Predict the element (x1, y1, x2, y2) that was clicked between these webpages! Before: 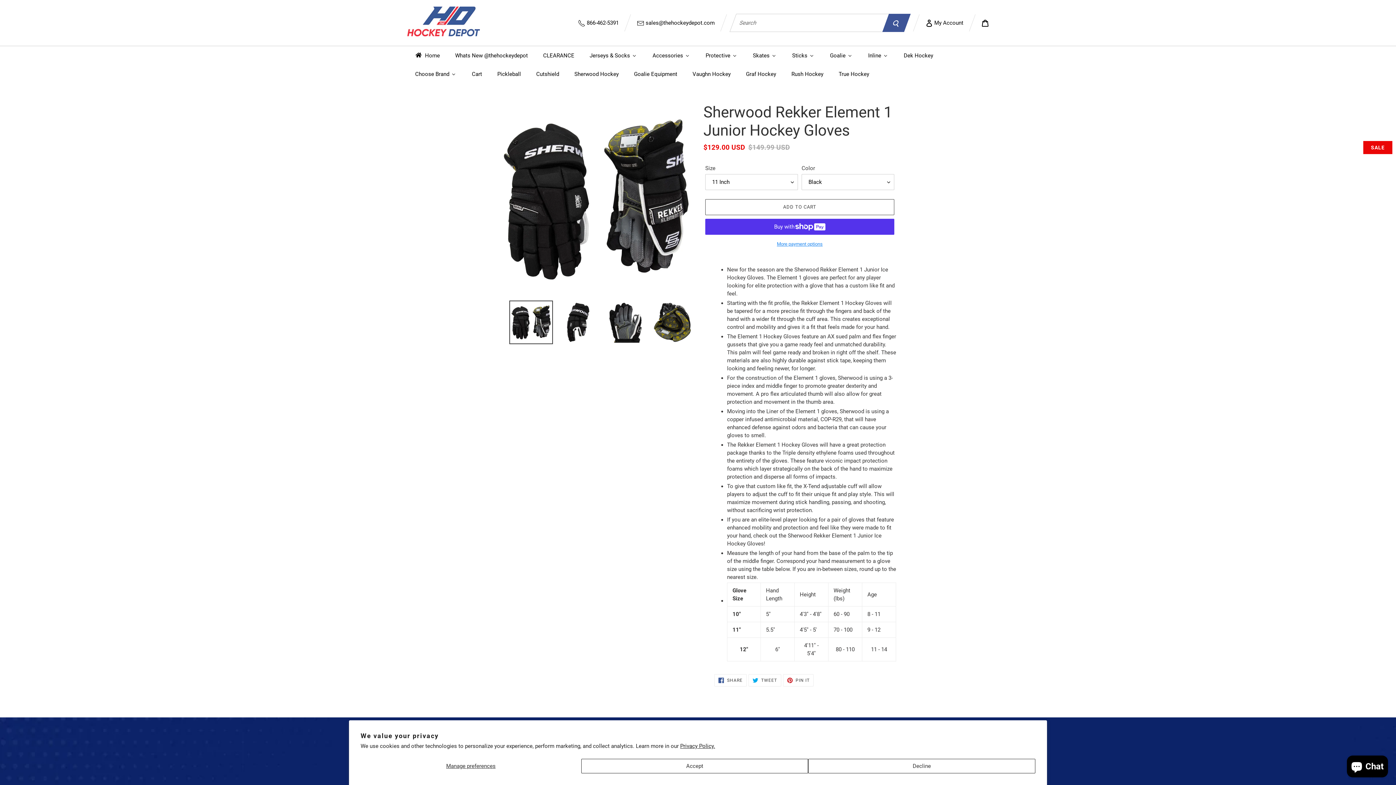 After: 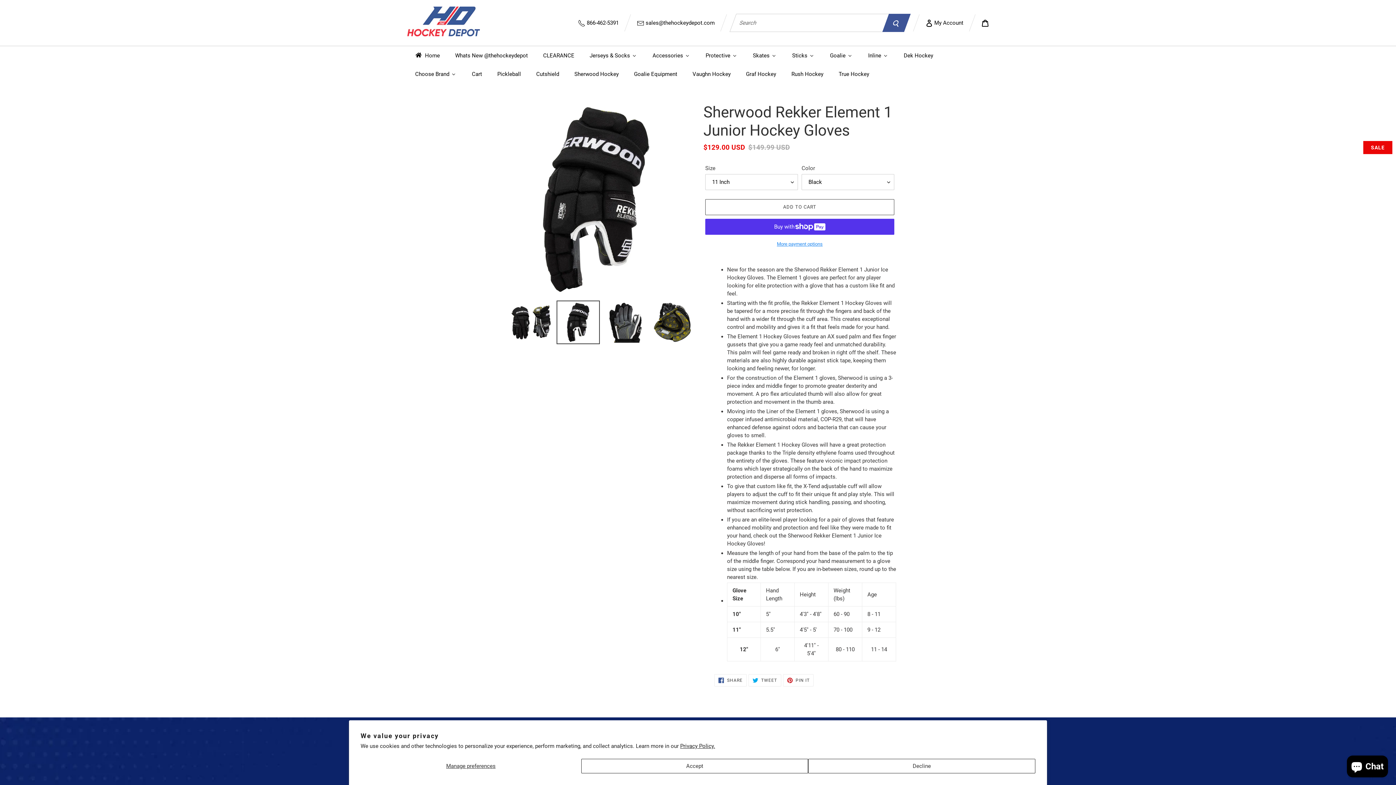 Action: bbox: (556, 300, 600, 344)